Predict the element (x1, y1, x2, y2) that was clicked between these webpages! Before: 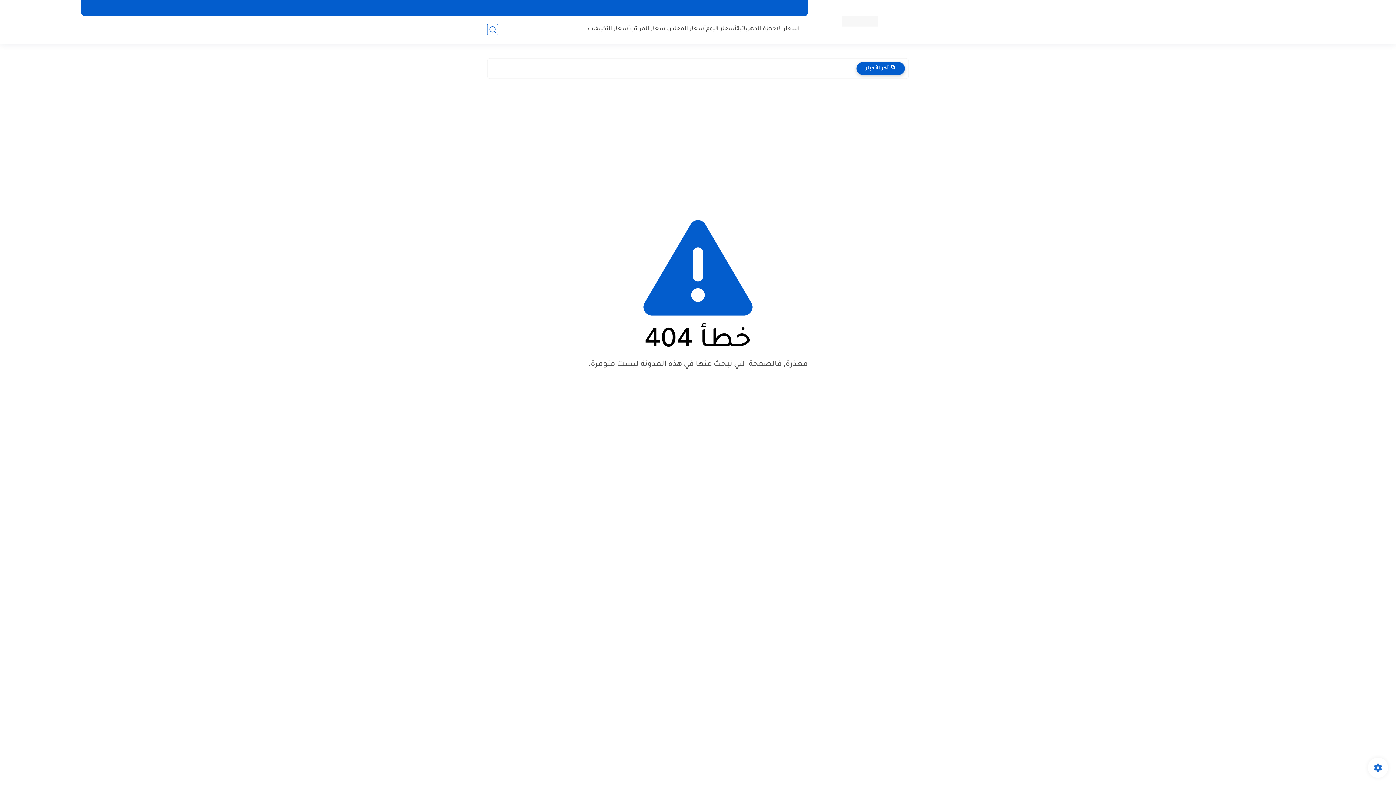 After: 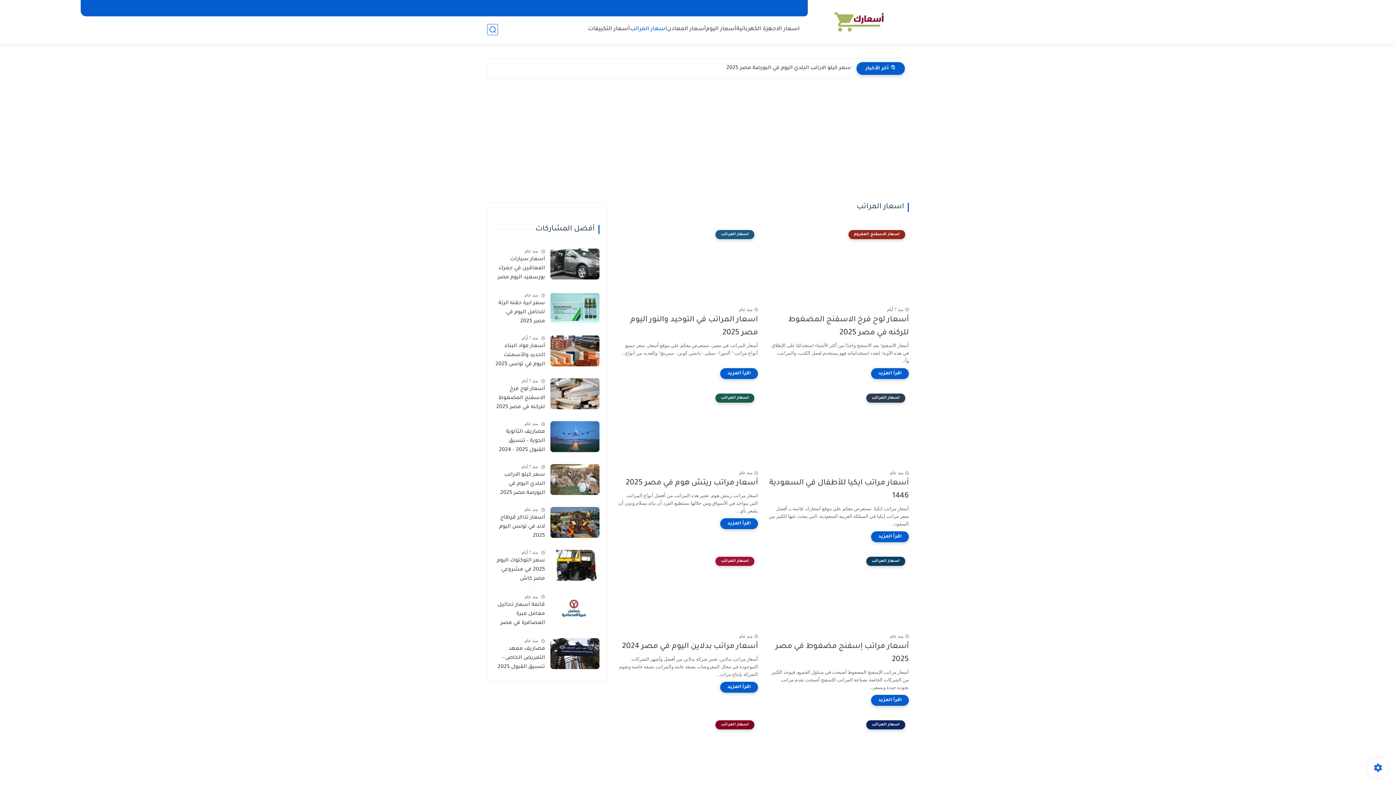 Action: label: اسعار المراتب bbox: (630, 25, 667, 33)